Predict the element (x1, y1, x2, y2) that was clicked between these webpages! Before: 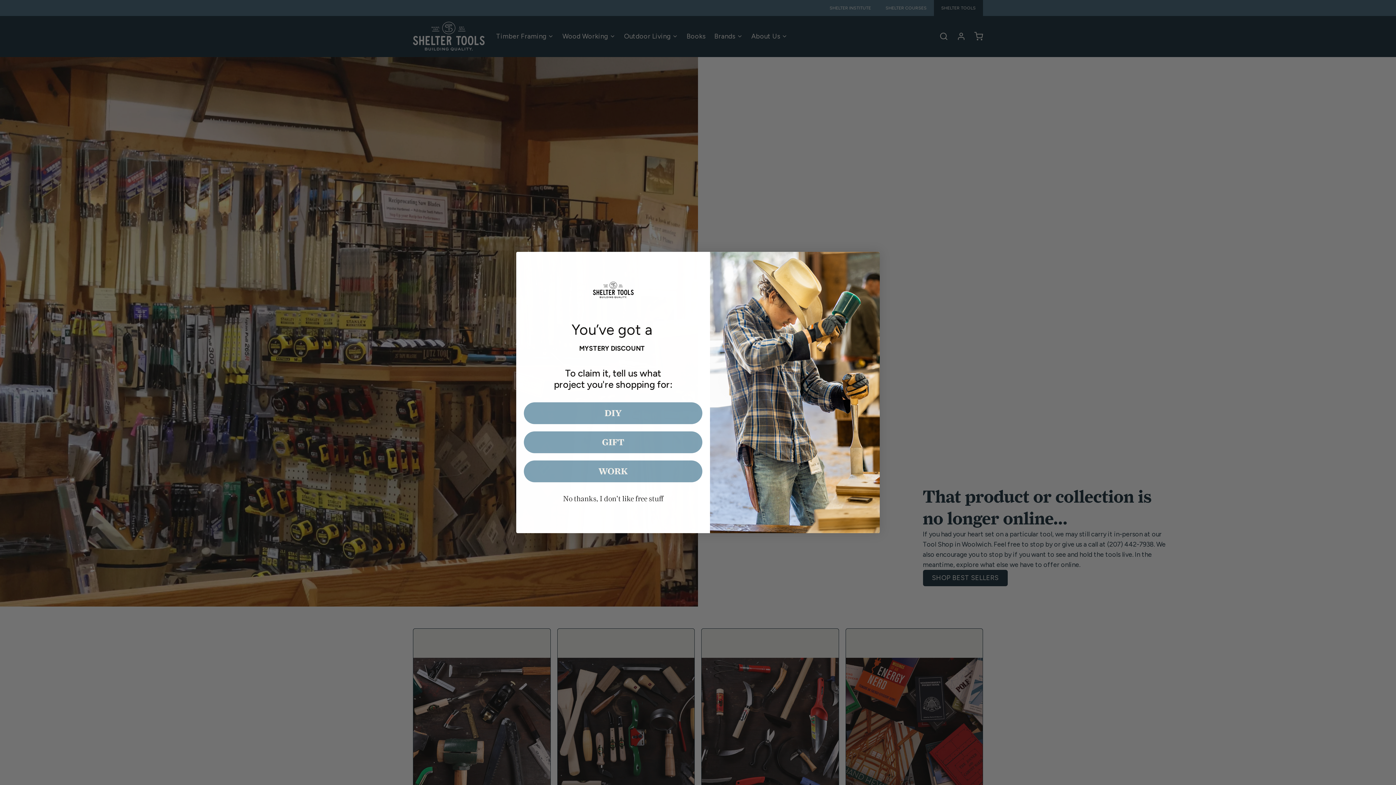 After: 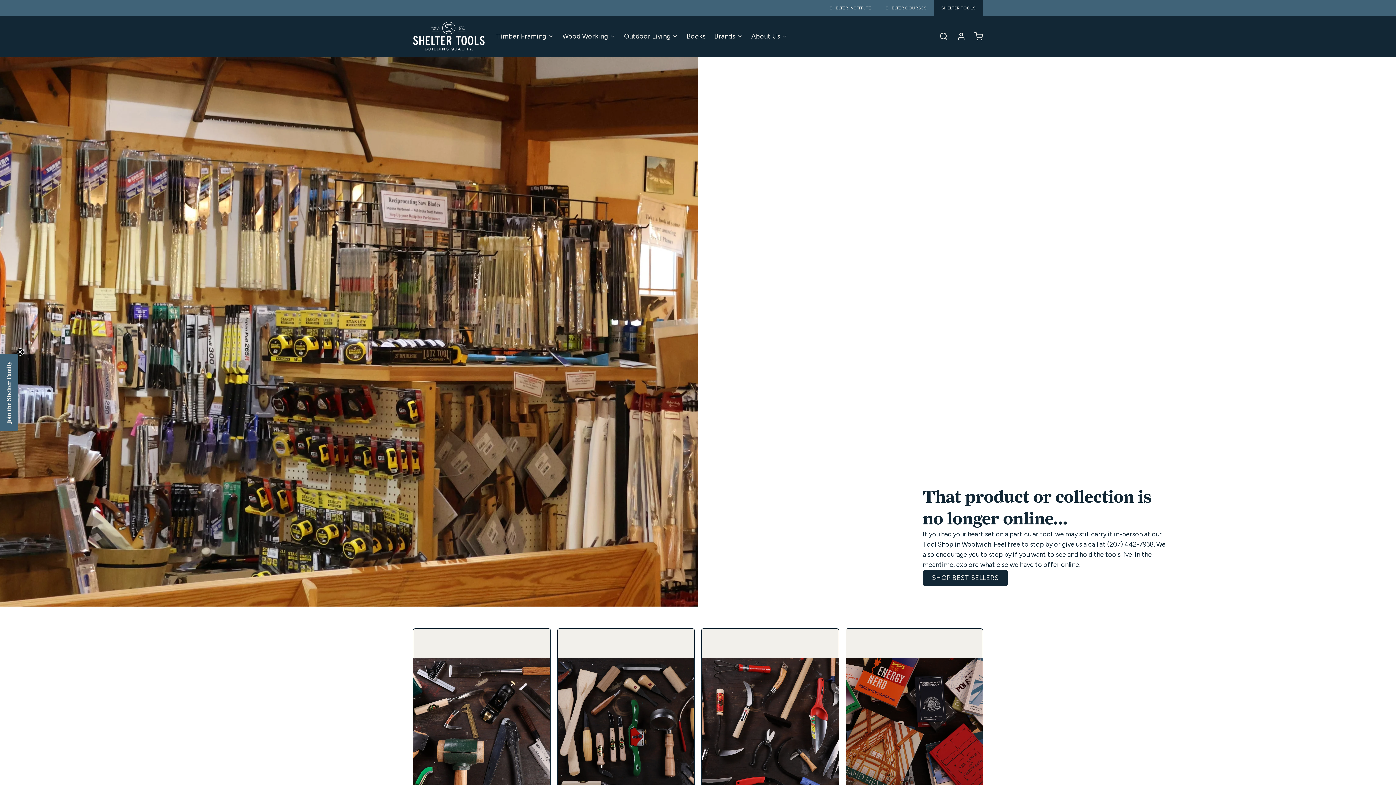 Action: bbox: (864, 254, 877, 267) label: Close dialog